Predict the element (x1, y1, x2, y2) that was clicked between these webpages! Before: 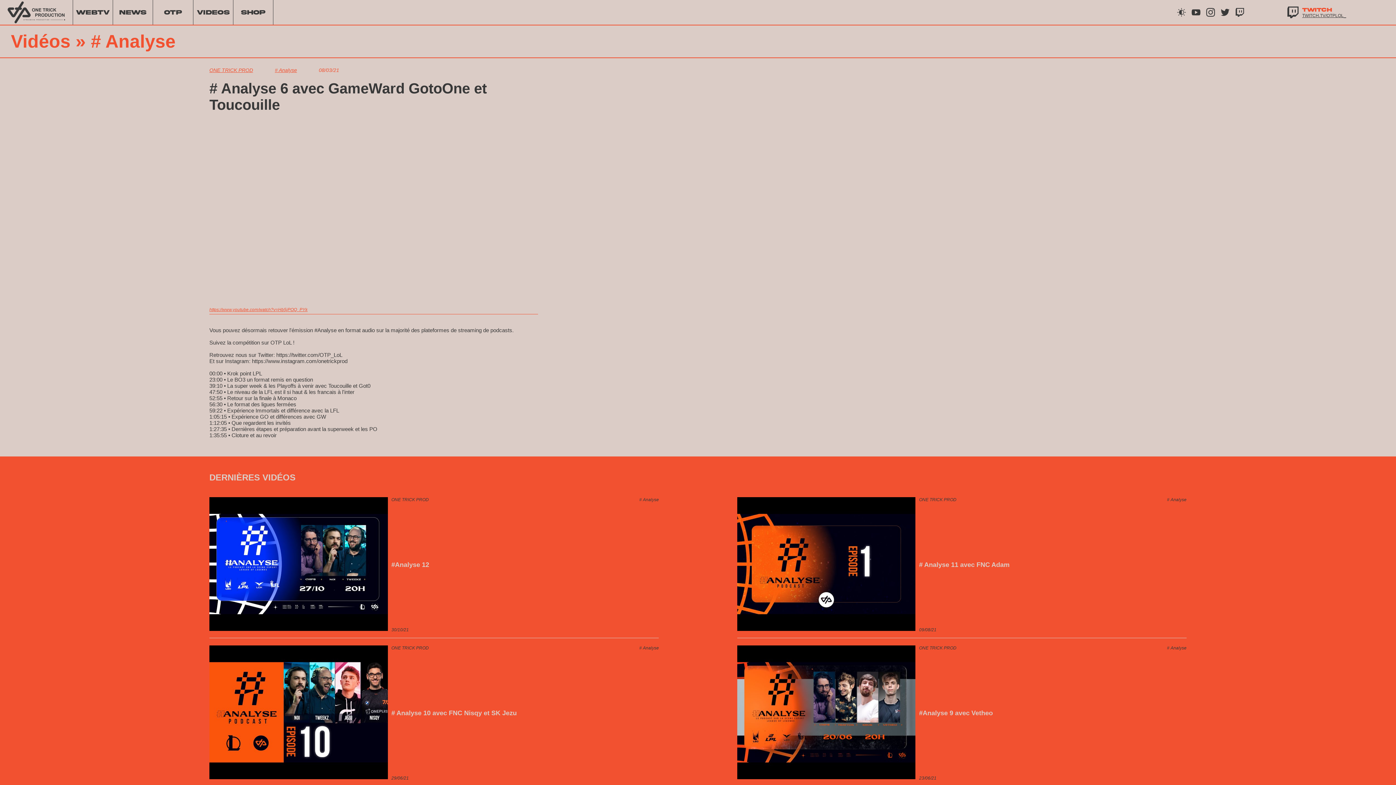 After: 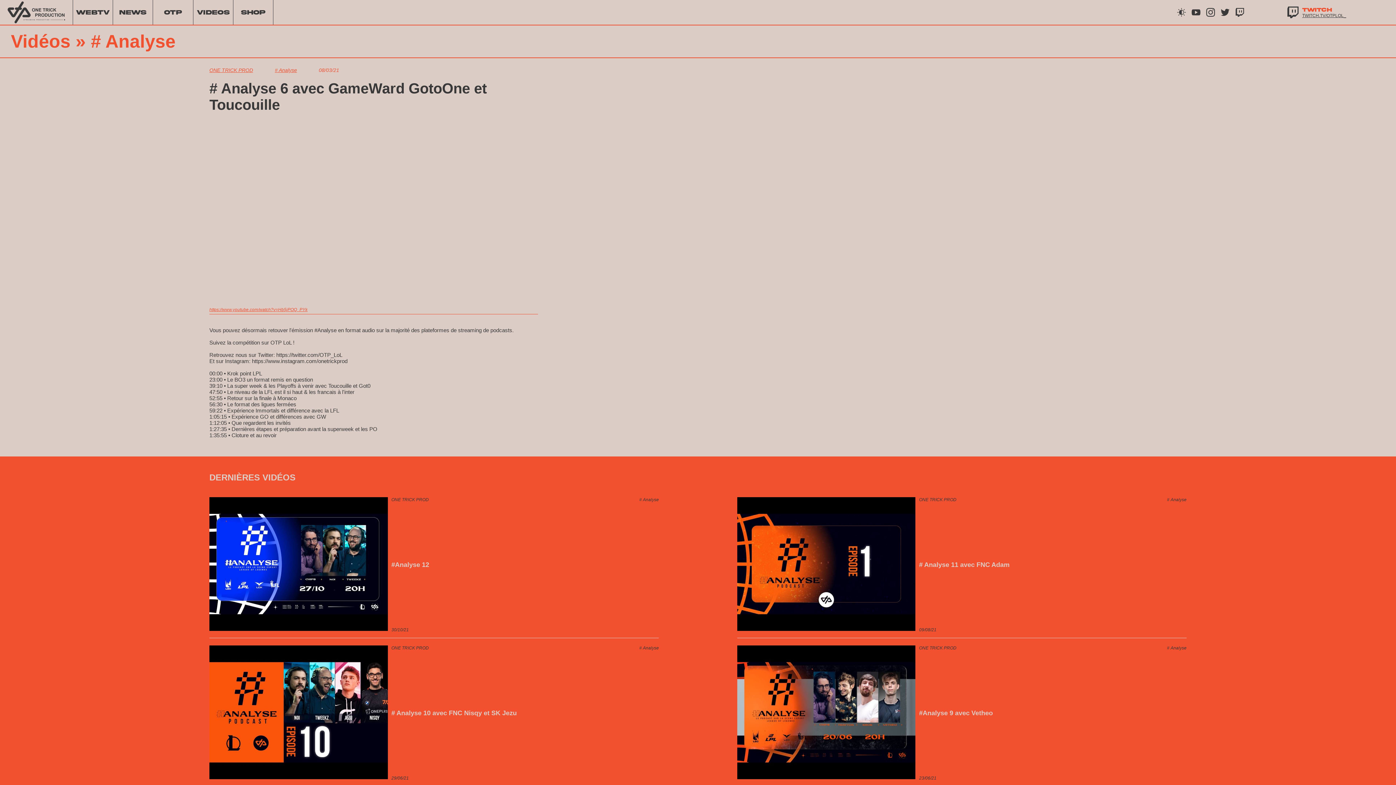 Action: bbox: (1192, 0, 1206, 24)